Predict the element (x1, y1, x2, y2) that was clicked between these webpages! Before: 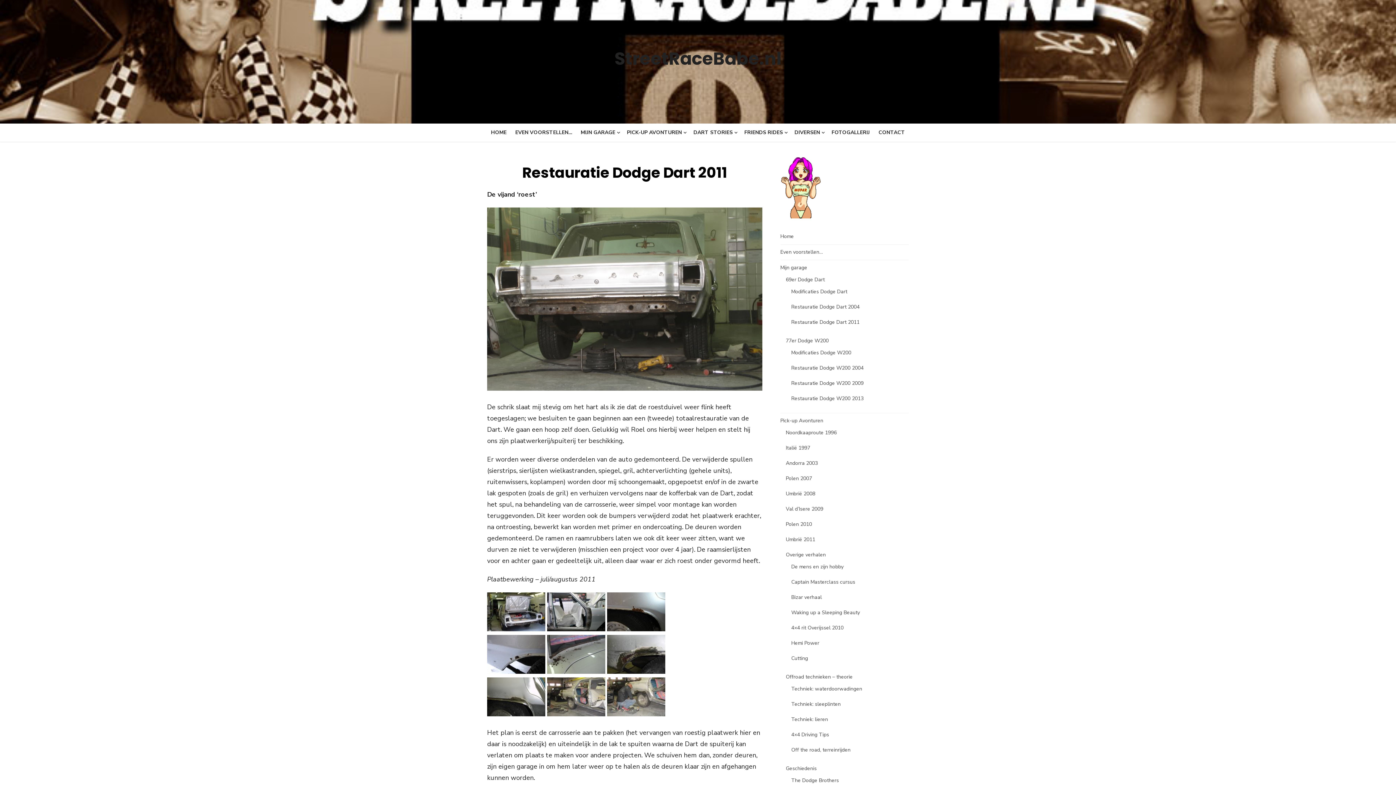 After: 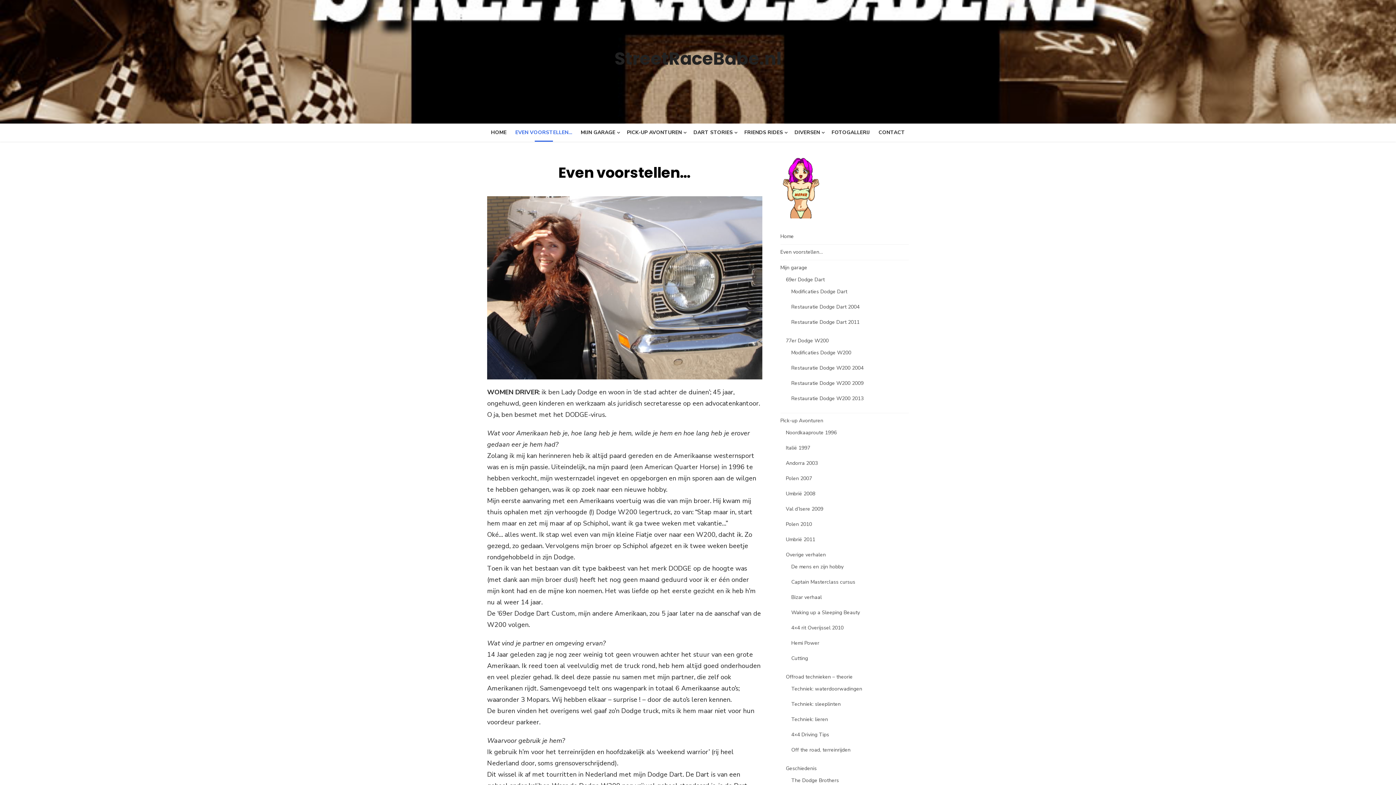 Action: bbox: (511, 125, 575, 140) label: EVEN VOORSTELLEN…